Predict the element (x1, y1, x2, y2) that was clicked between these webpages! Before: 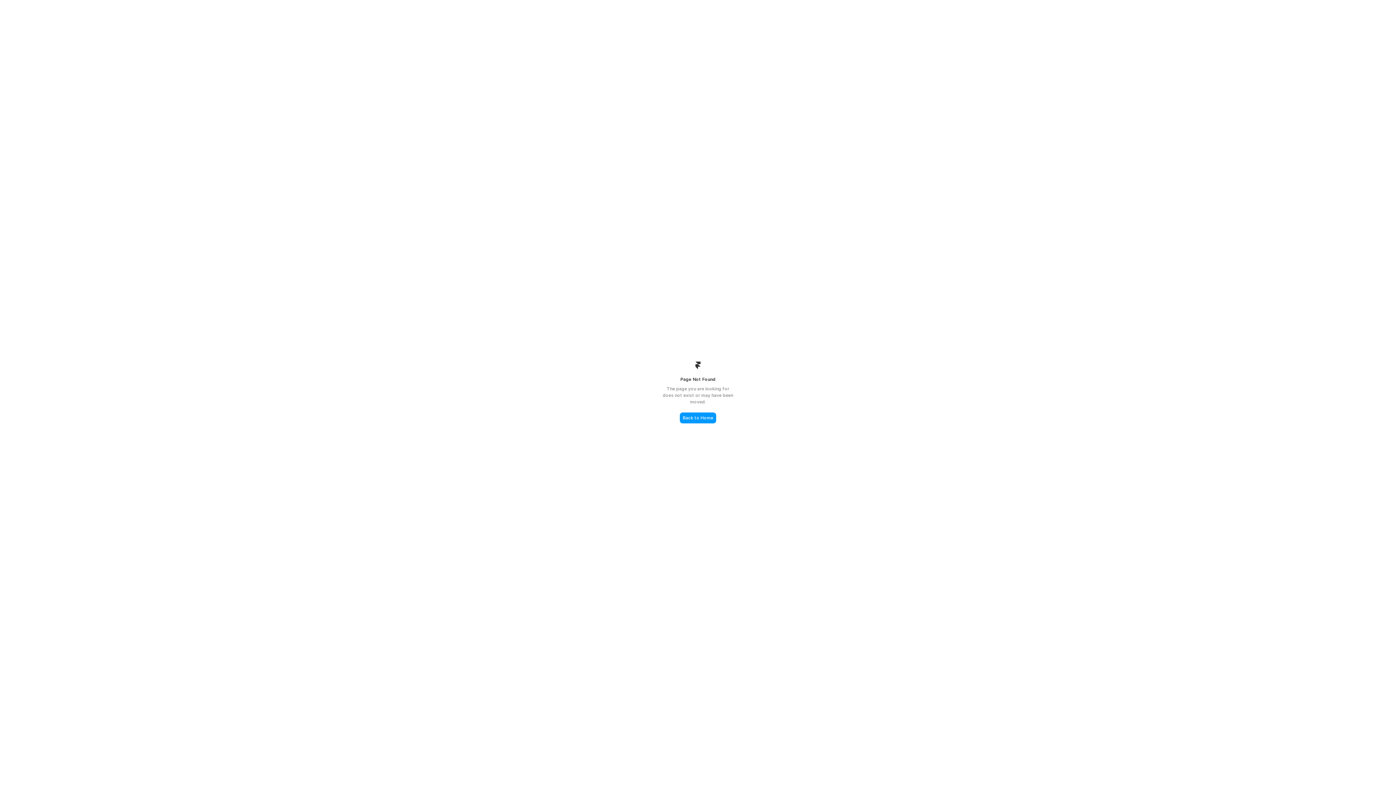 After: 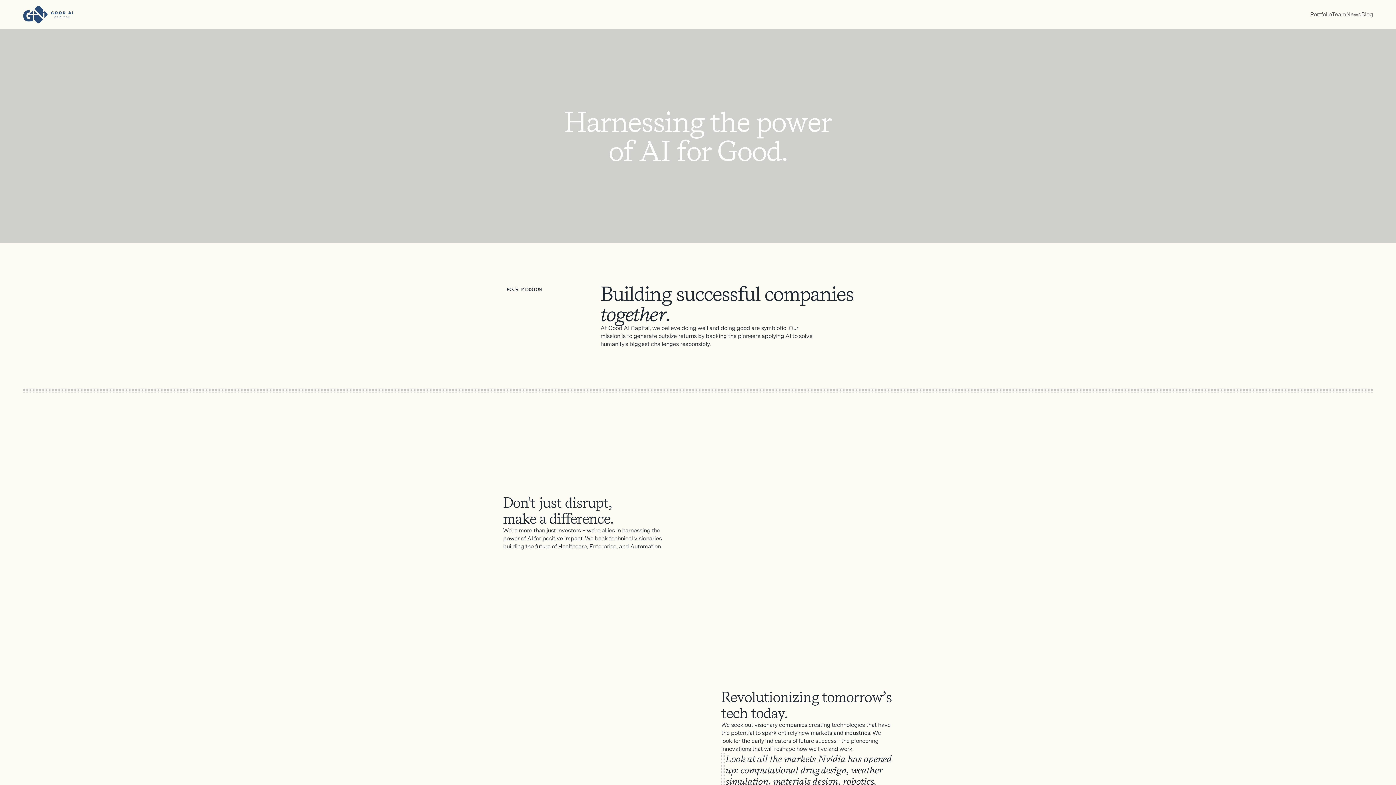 Action: bbox: (680, 412, 716, 423) label: Back to Home